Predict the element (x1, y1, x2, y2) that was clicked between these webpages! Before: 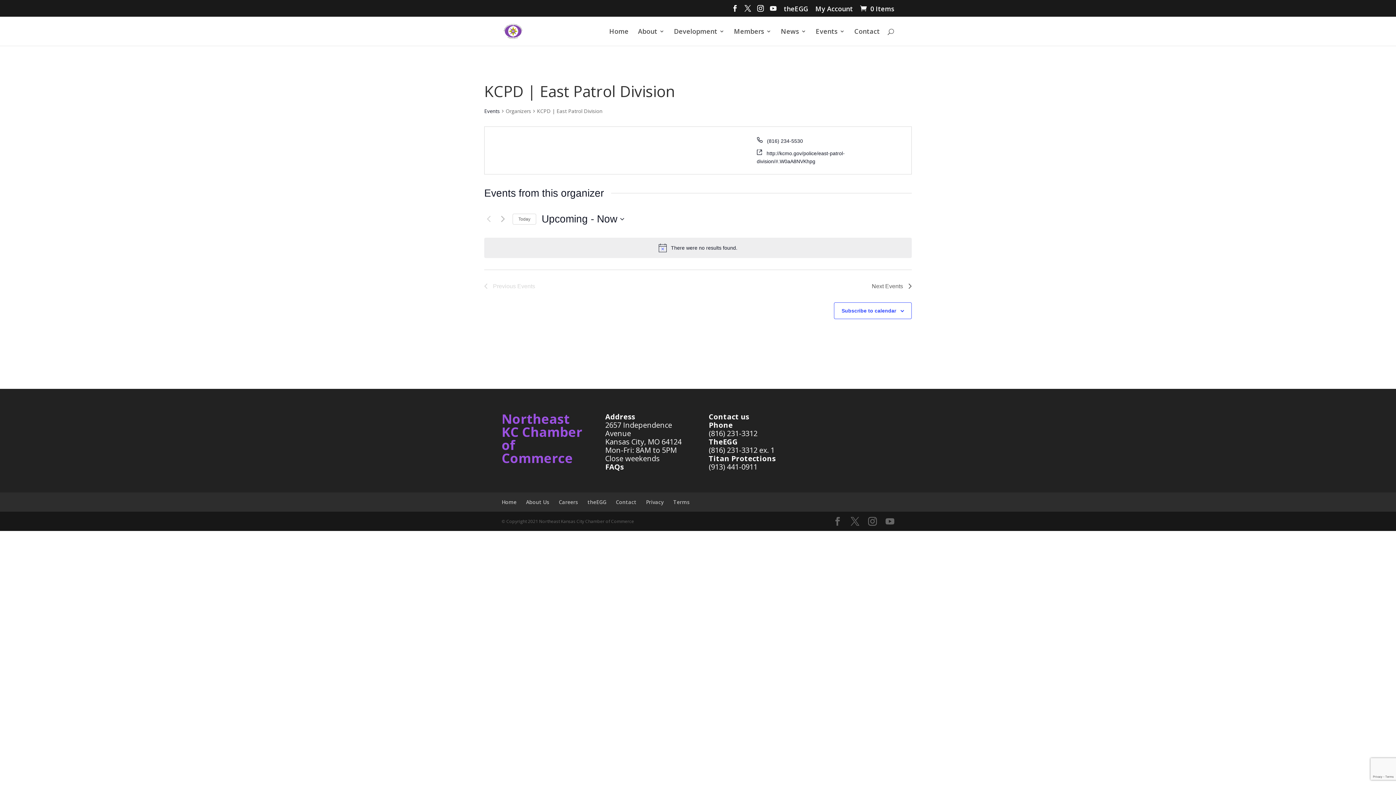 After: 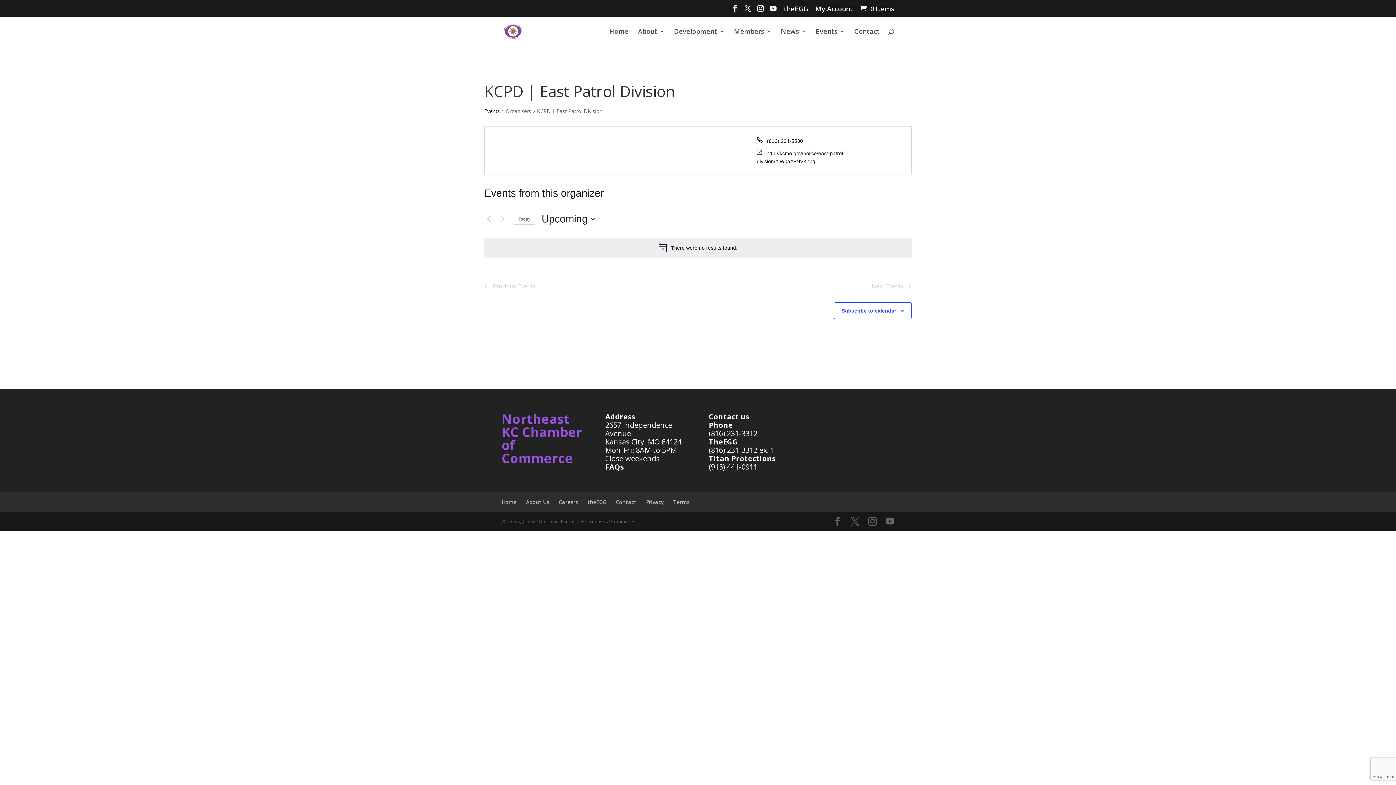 Action: bbox: (498, 214, 507, 223) label: Next Events